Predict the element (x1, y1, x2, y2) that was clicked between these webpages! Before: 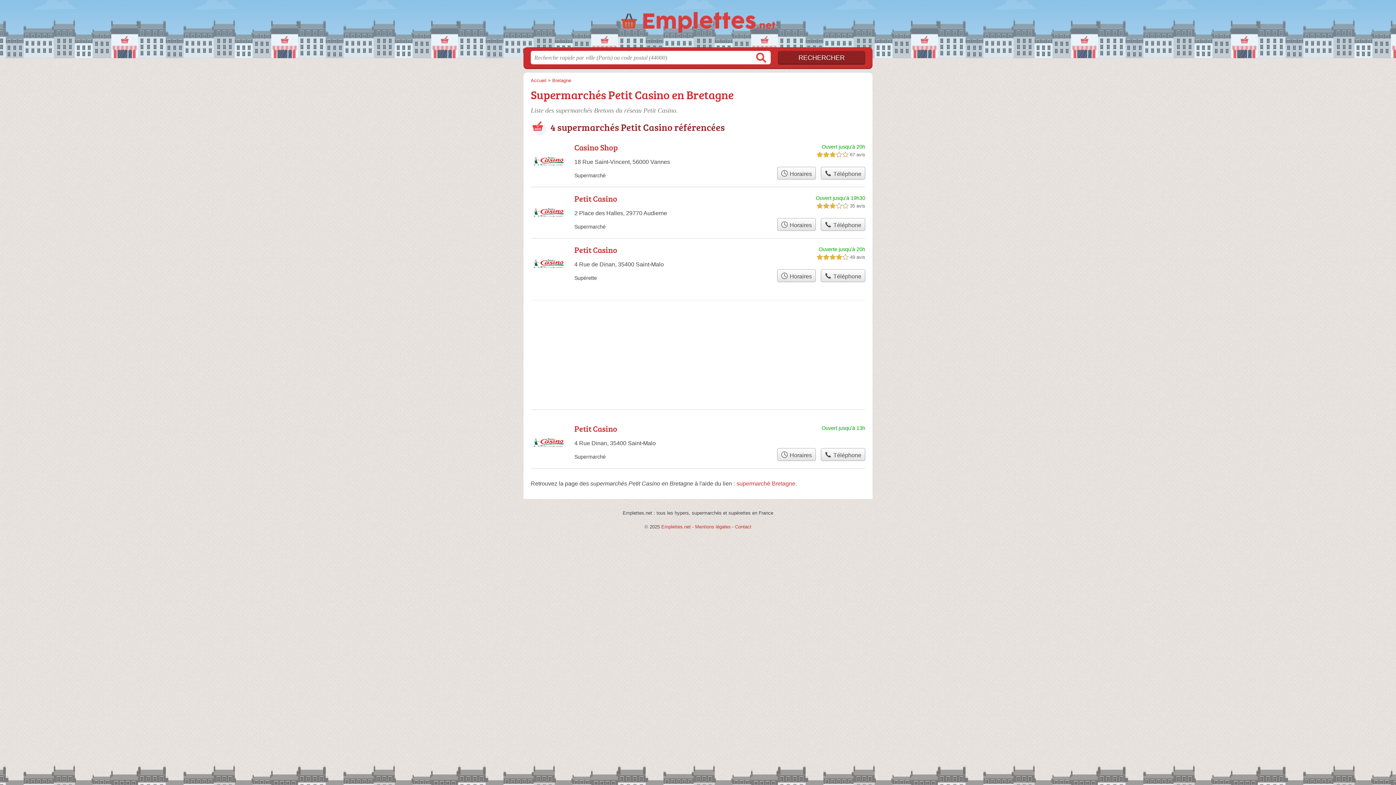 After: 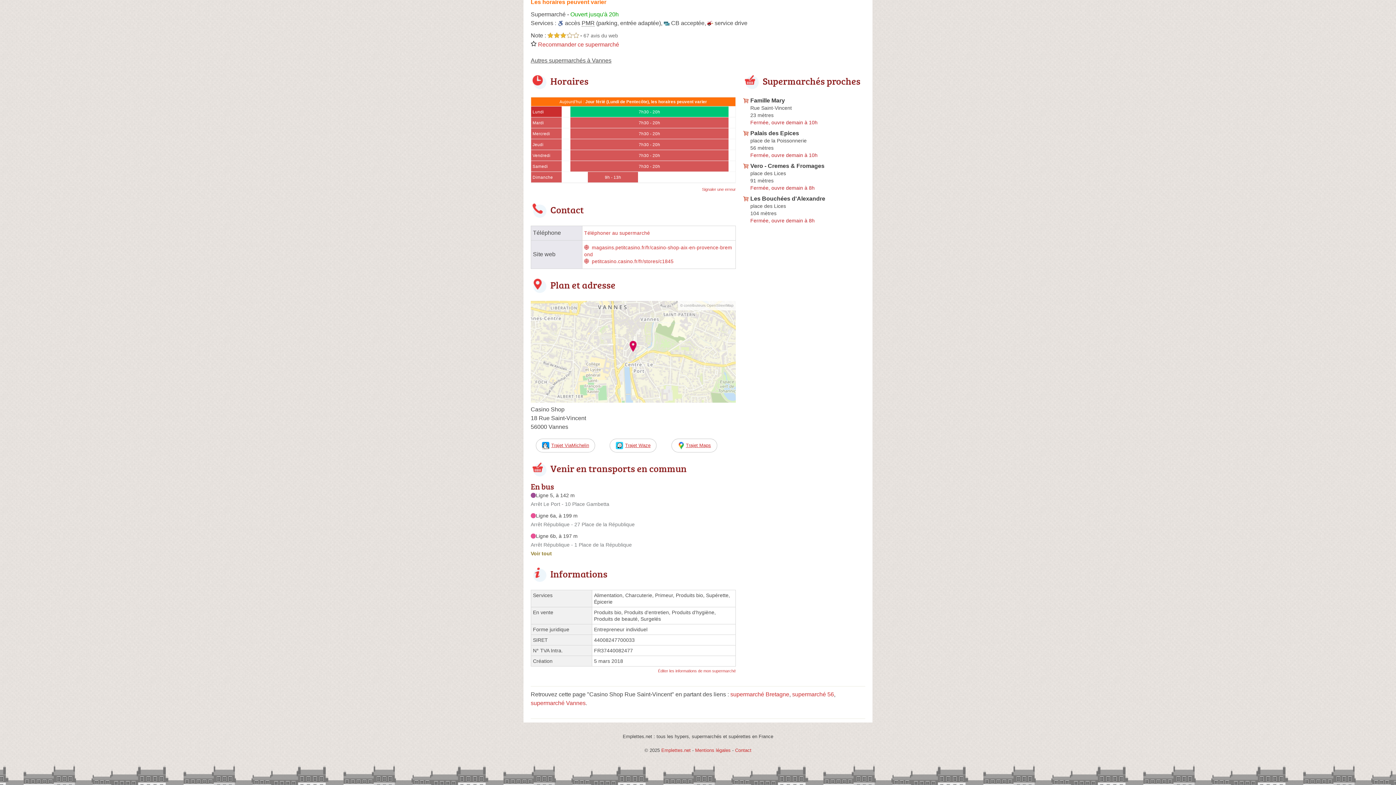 Action: label:  Horaires bbox: (777, 166, 815, 179)